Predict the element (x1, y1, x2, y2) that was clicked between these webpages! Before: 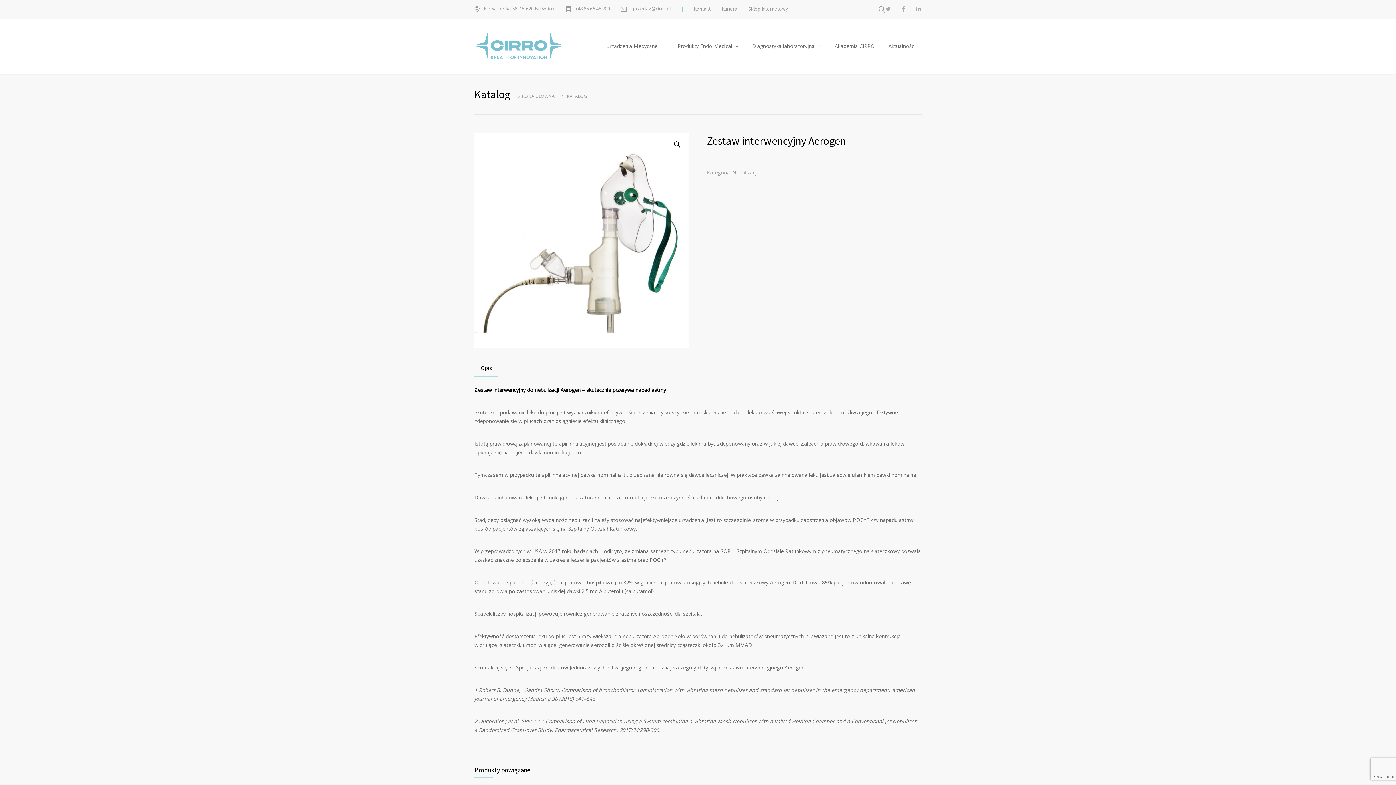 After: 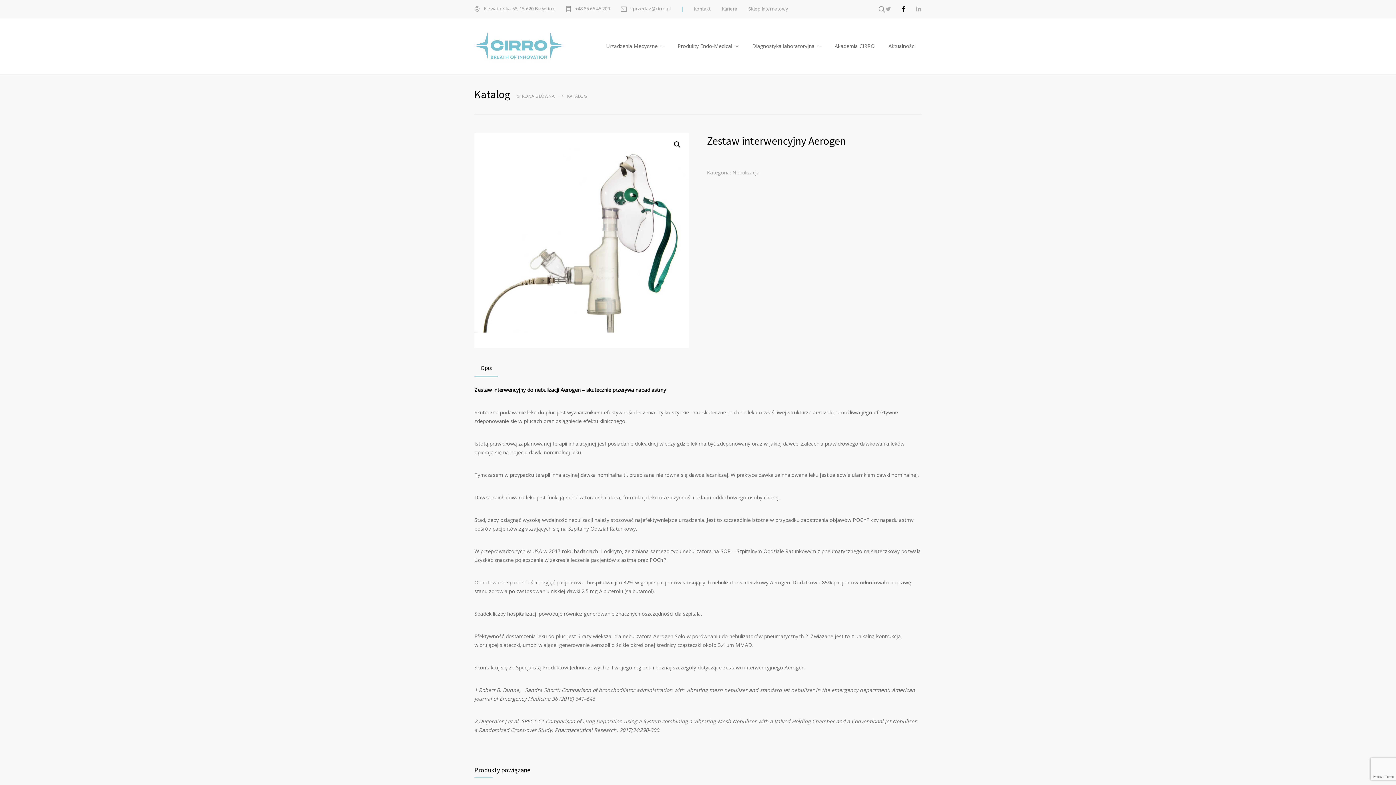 Action: bbox: (902, 6, 905, 12)